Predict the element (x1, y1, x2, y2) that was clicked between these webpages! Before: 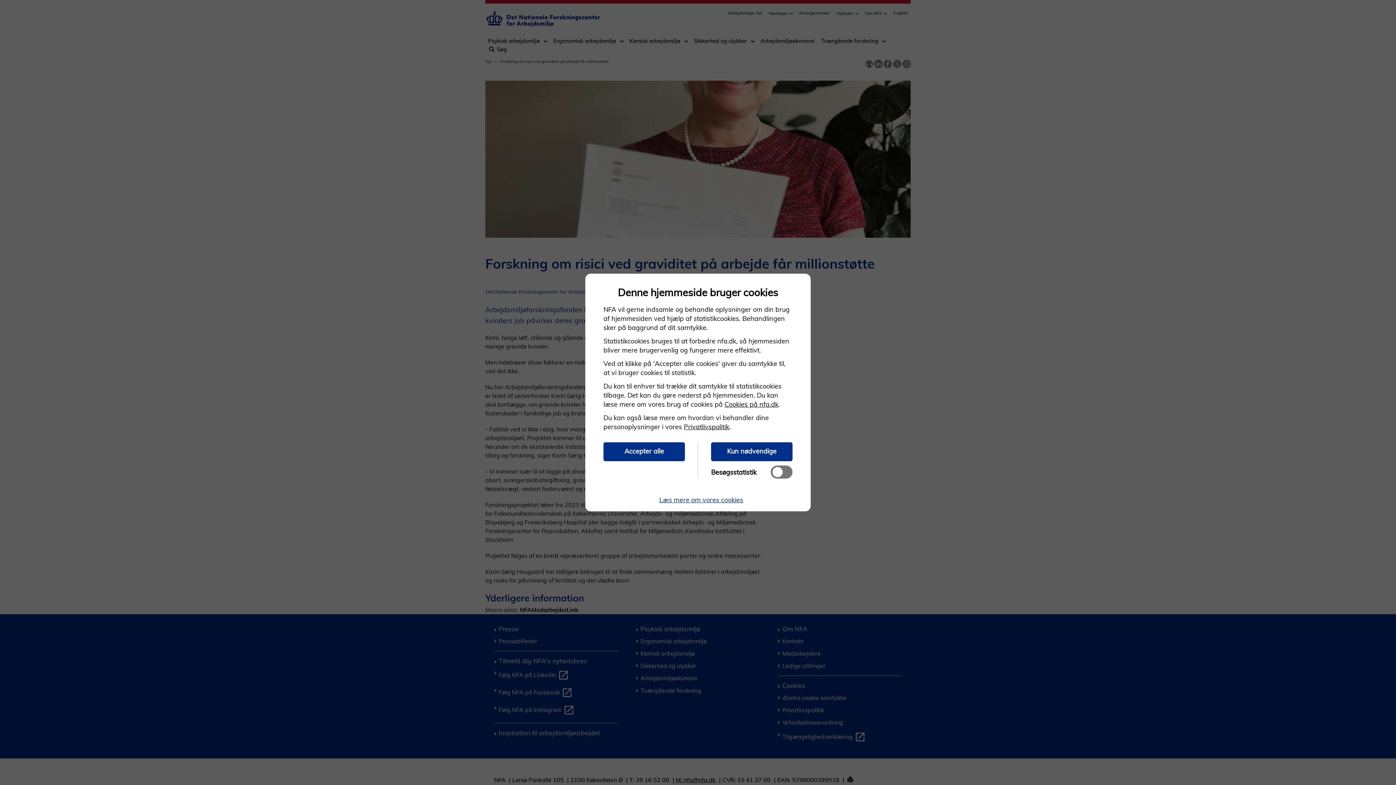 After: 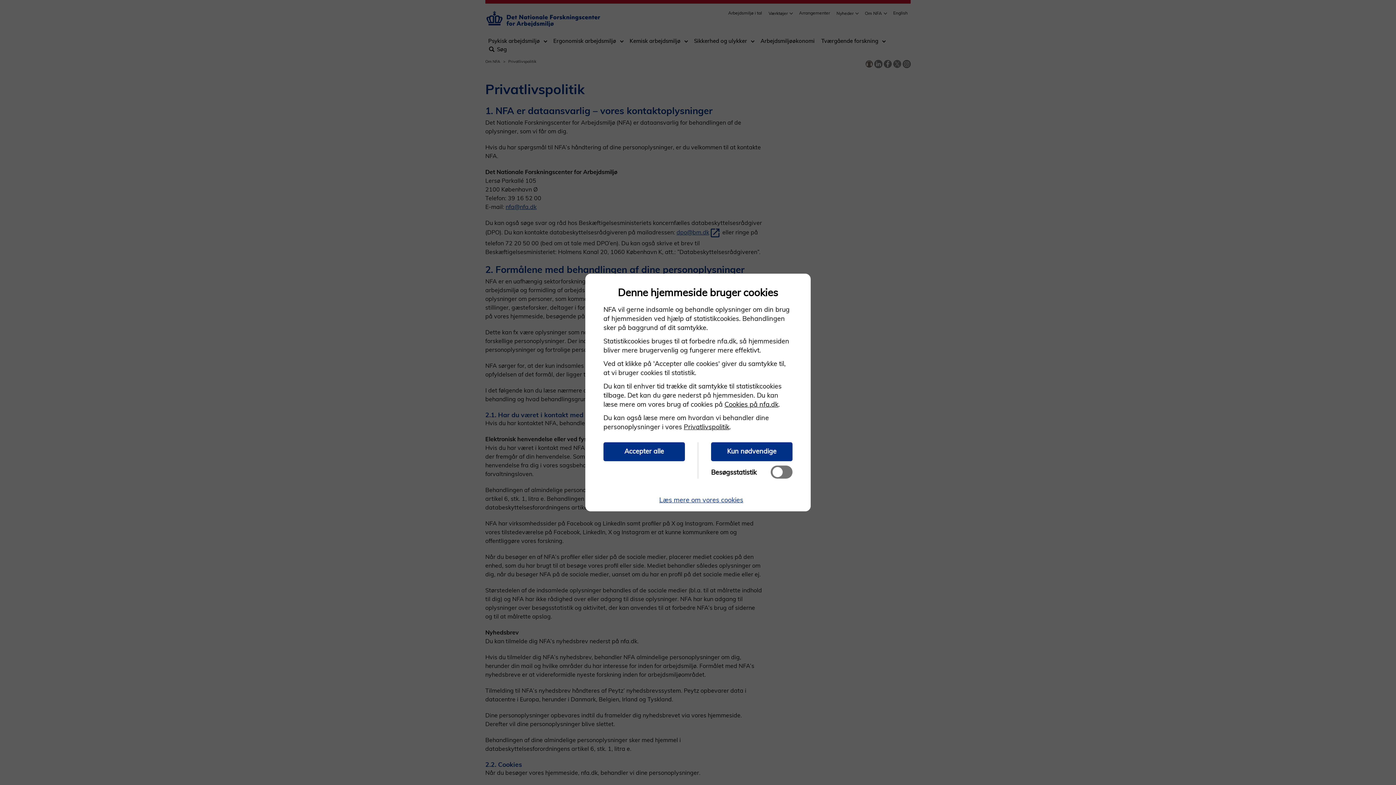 Action: label: Privatlivspolitik bbox: (684, 422, 729, 431)